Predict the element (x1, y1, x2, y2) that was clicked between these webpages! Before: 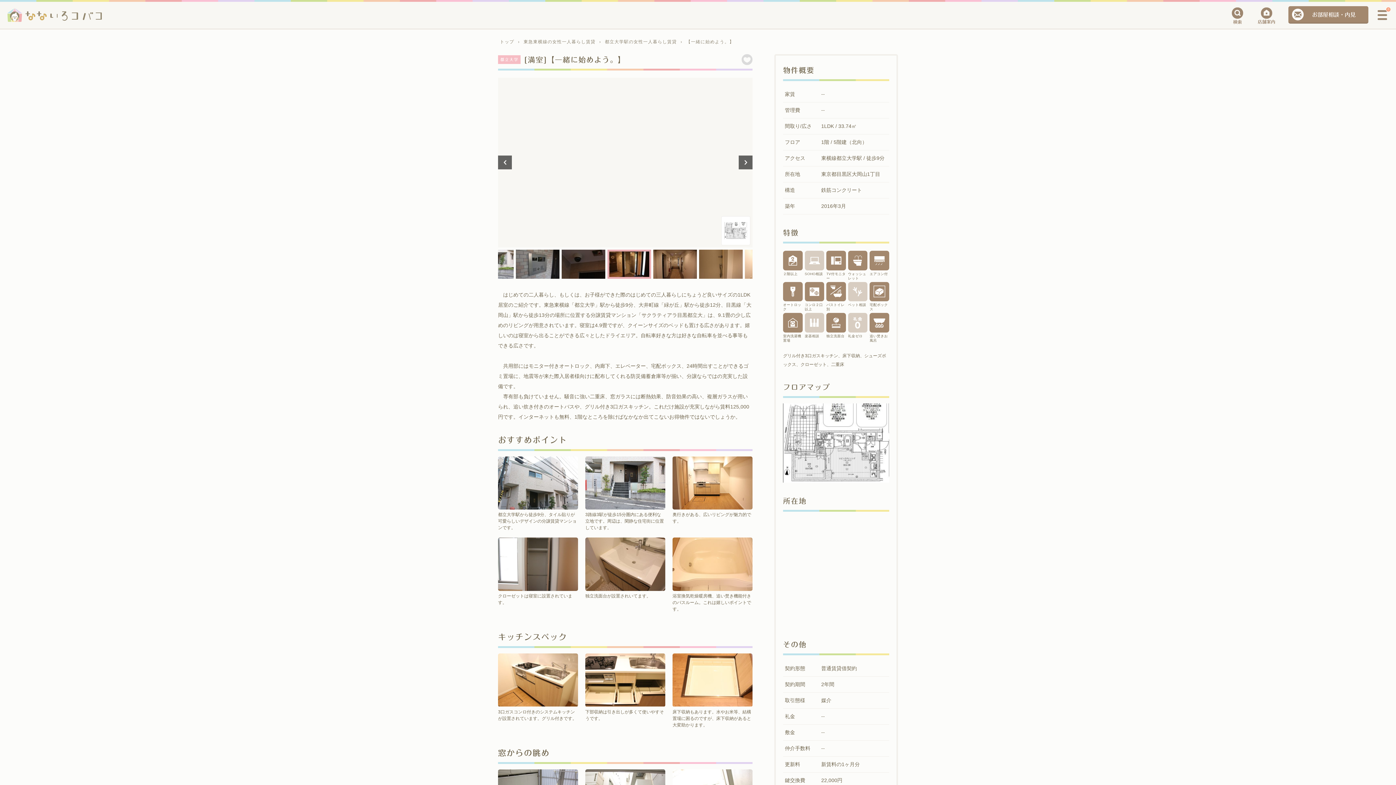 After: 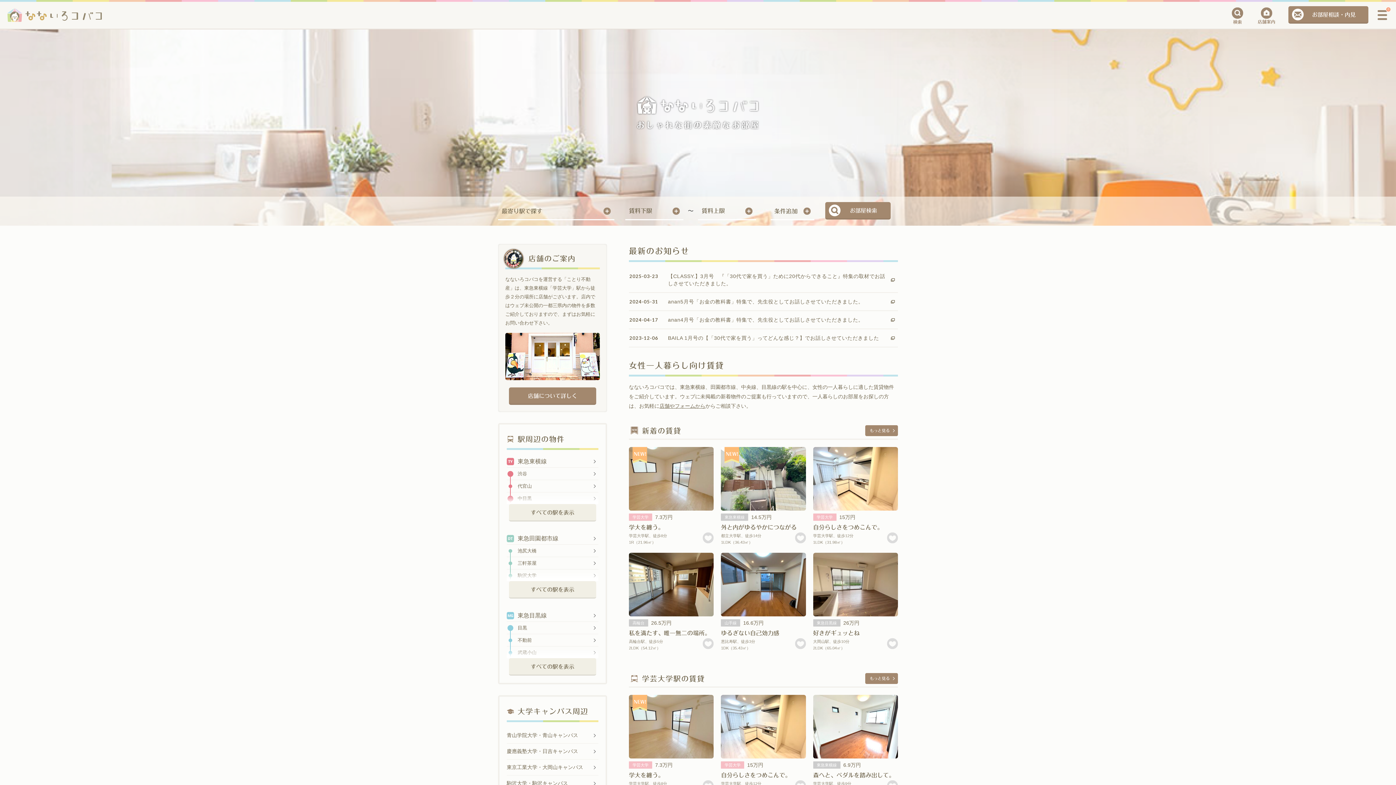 Action: bbox: (7, 6, 101, 24)